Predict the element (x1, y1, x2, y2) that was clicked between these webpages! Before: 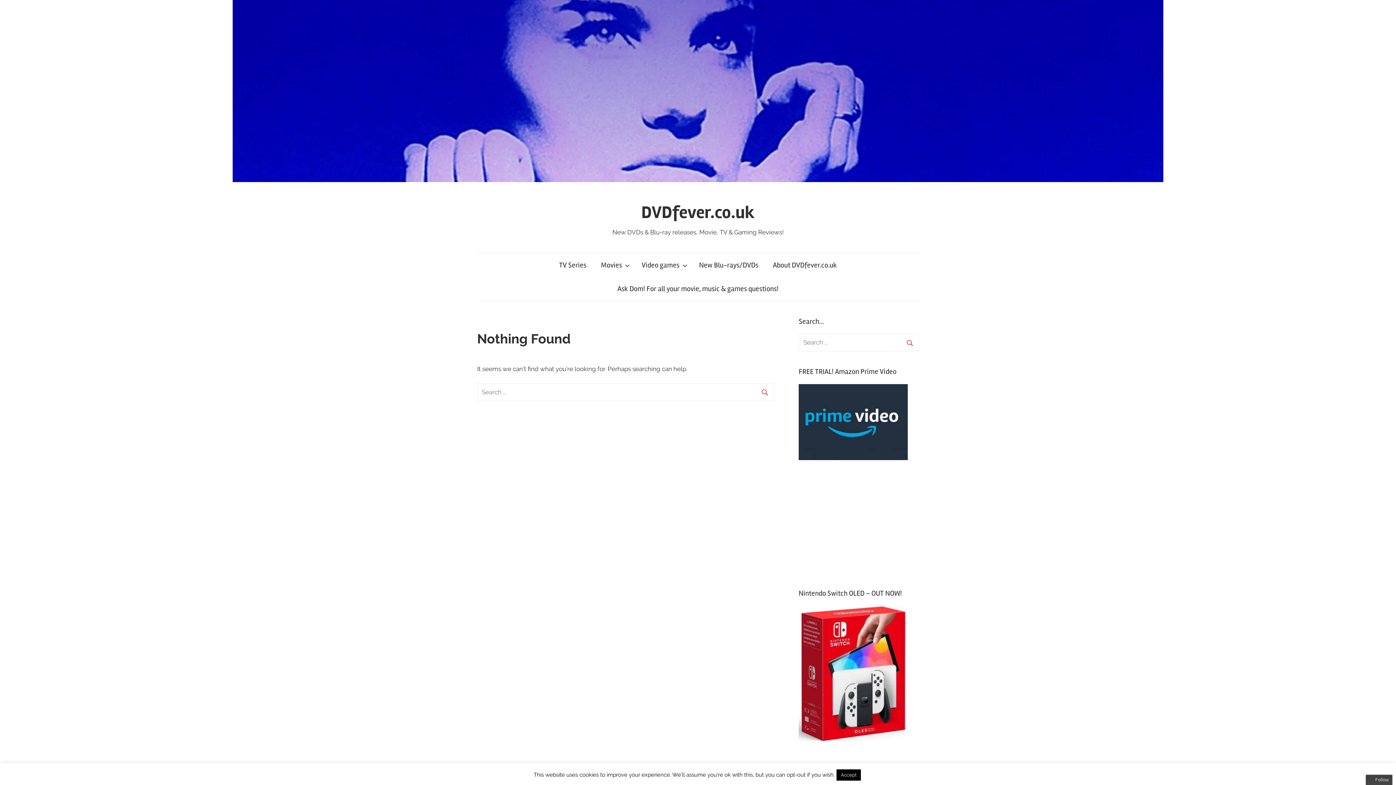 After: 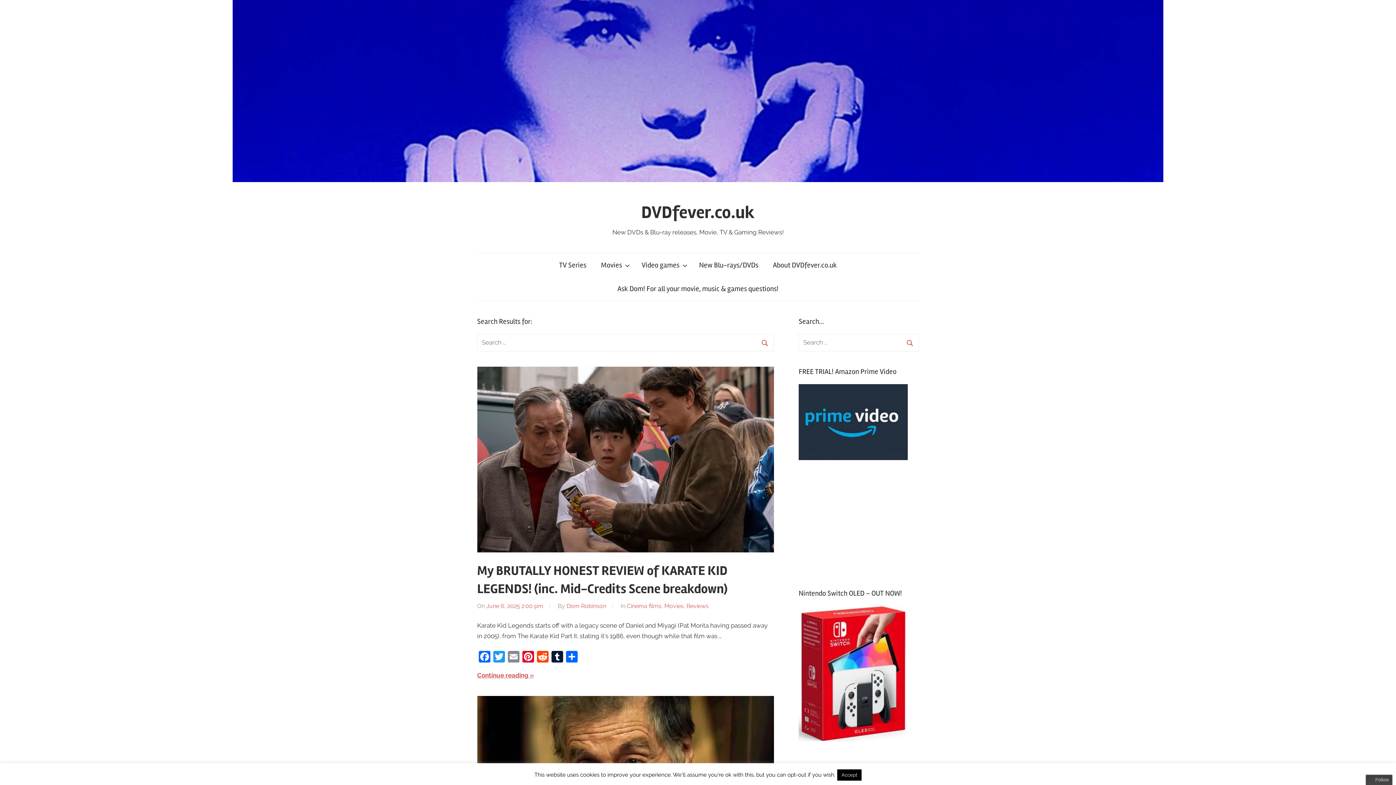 Action: bbox: (902, 335, 918, 350)